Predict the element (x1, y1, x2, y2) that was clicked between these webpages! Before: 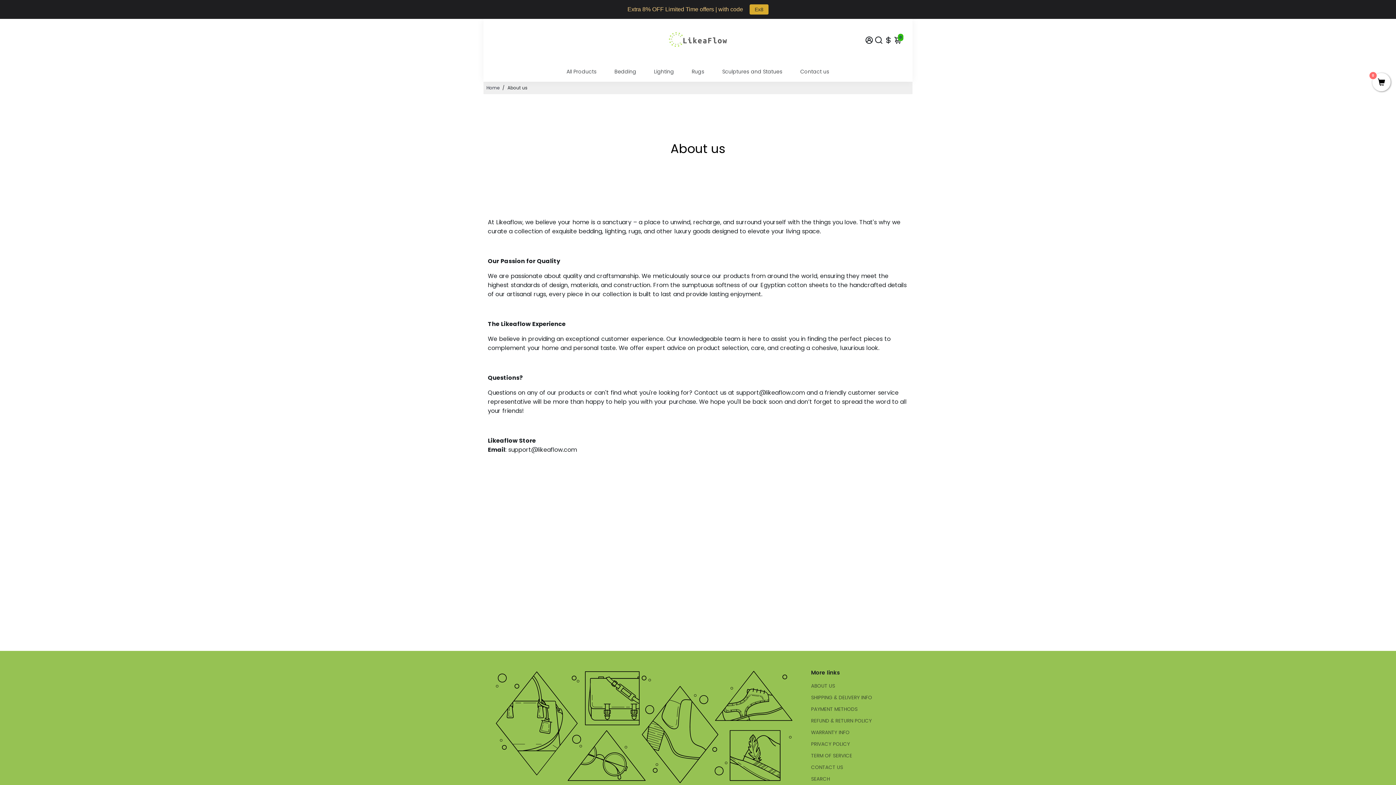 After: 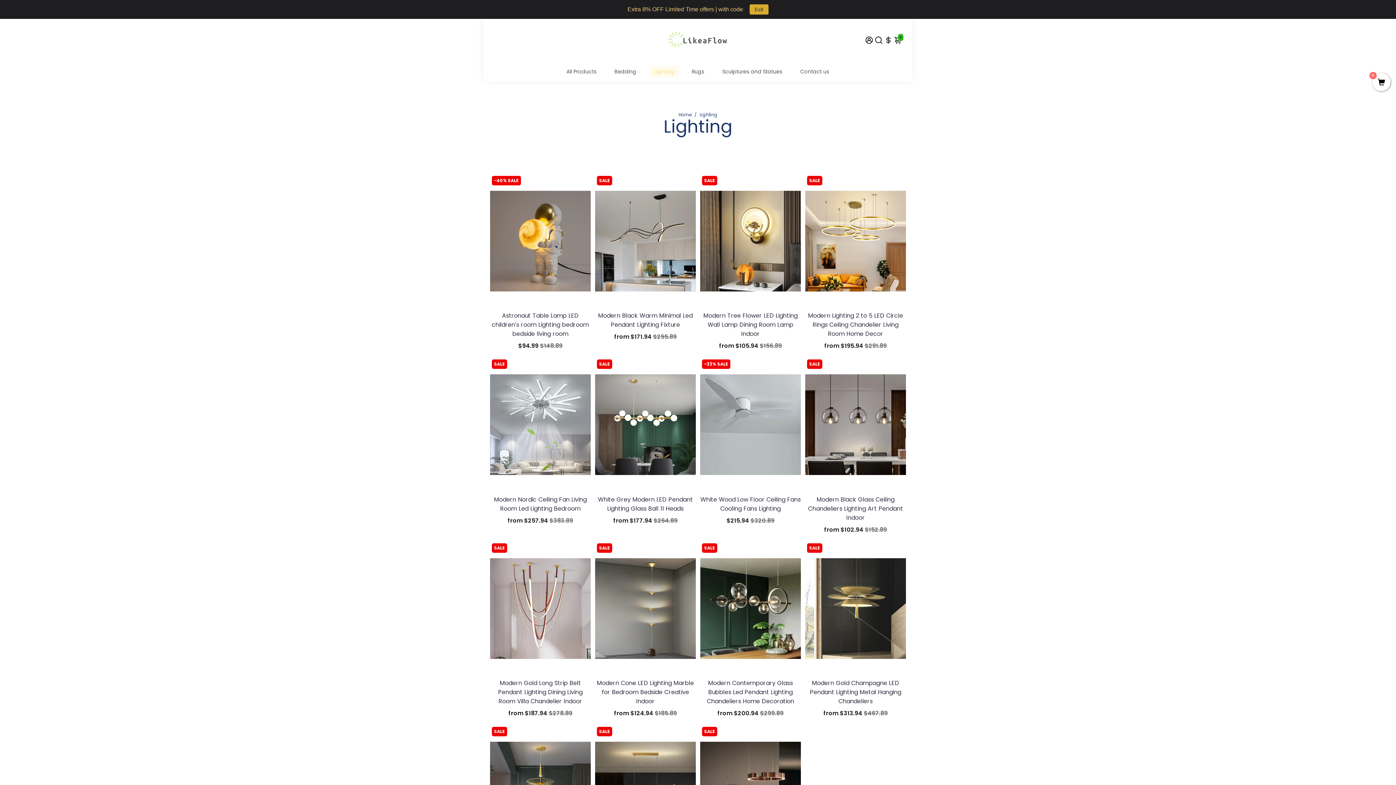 Action: label: Lighting bbox: (646, 61, 681, 81)